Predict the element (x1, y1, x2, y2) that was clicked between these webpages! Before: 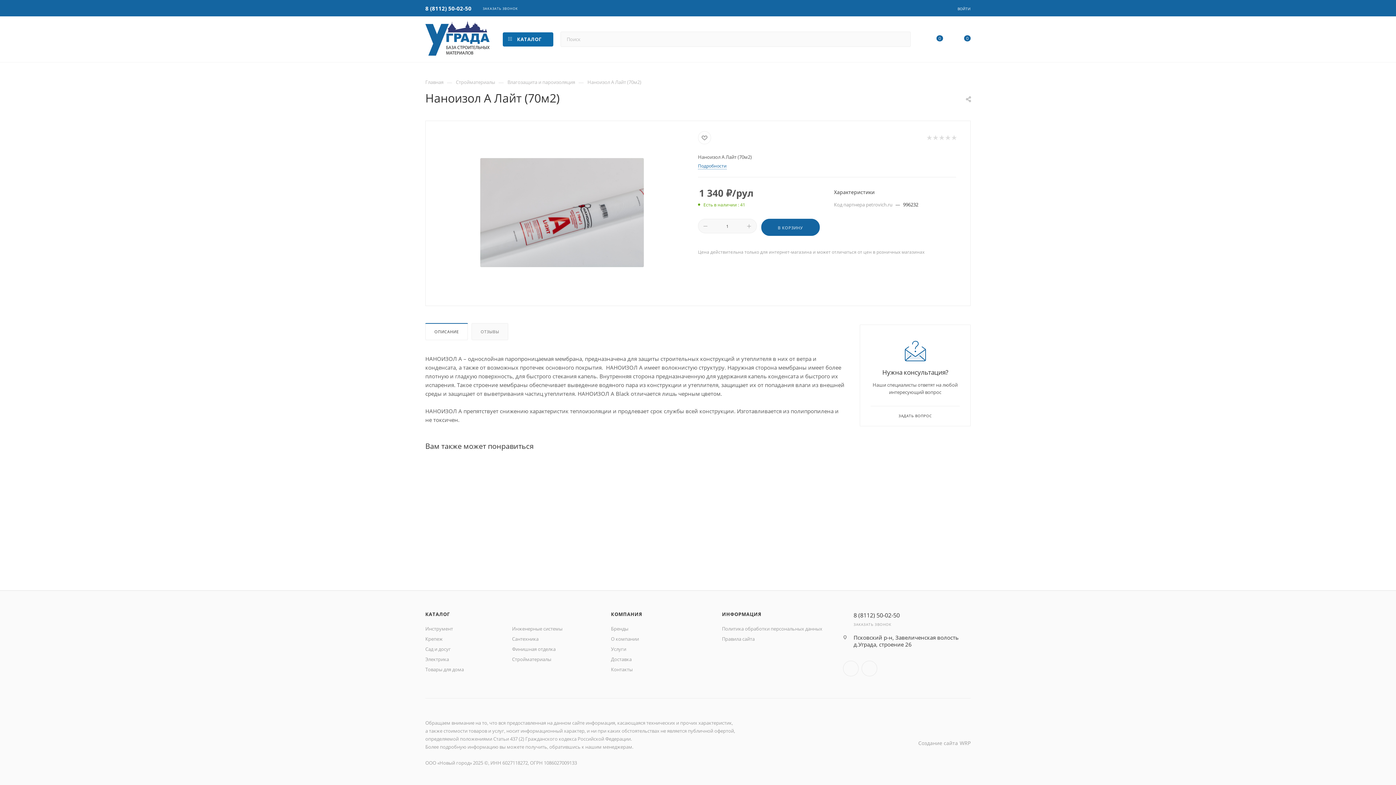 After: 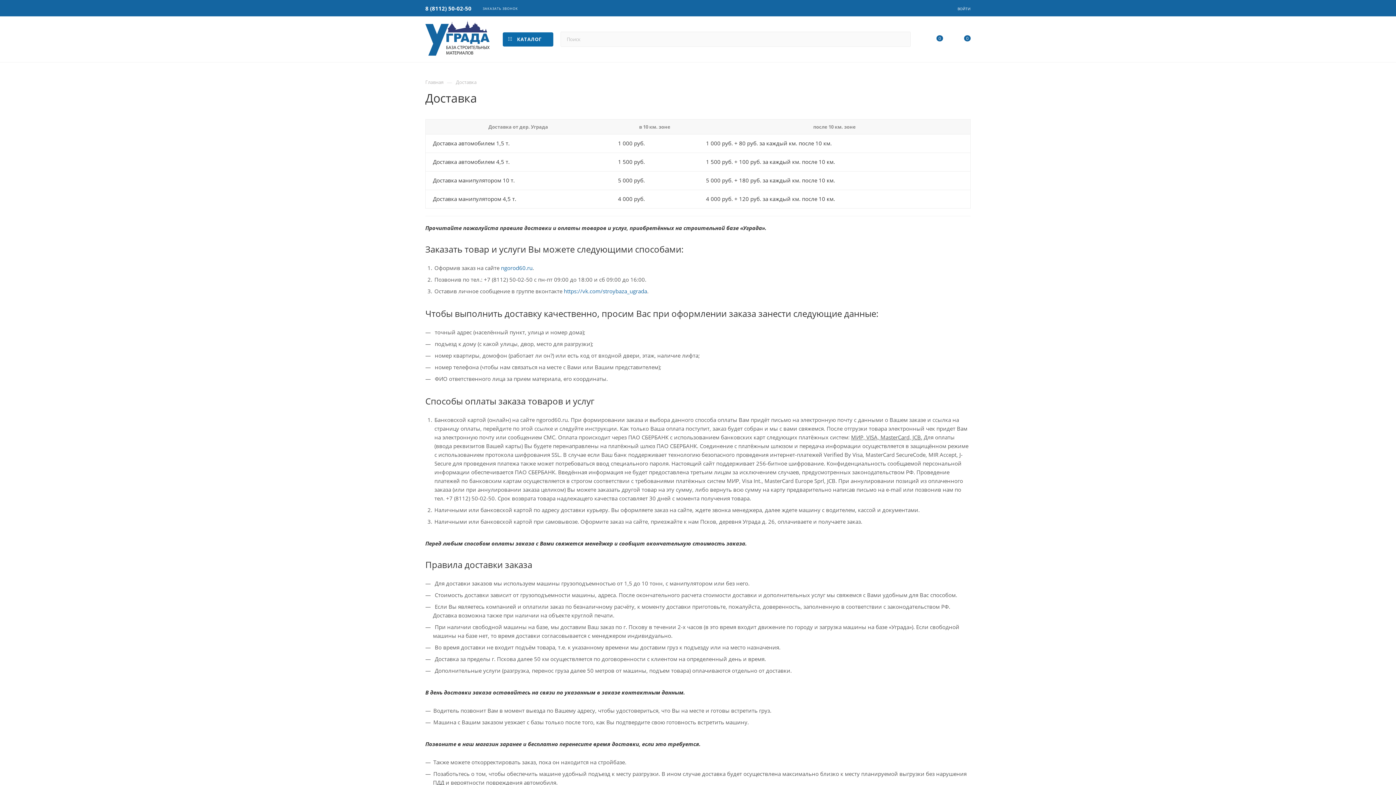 Action: bbox: (611, 656, 631, 662) label: Доставка